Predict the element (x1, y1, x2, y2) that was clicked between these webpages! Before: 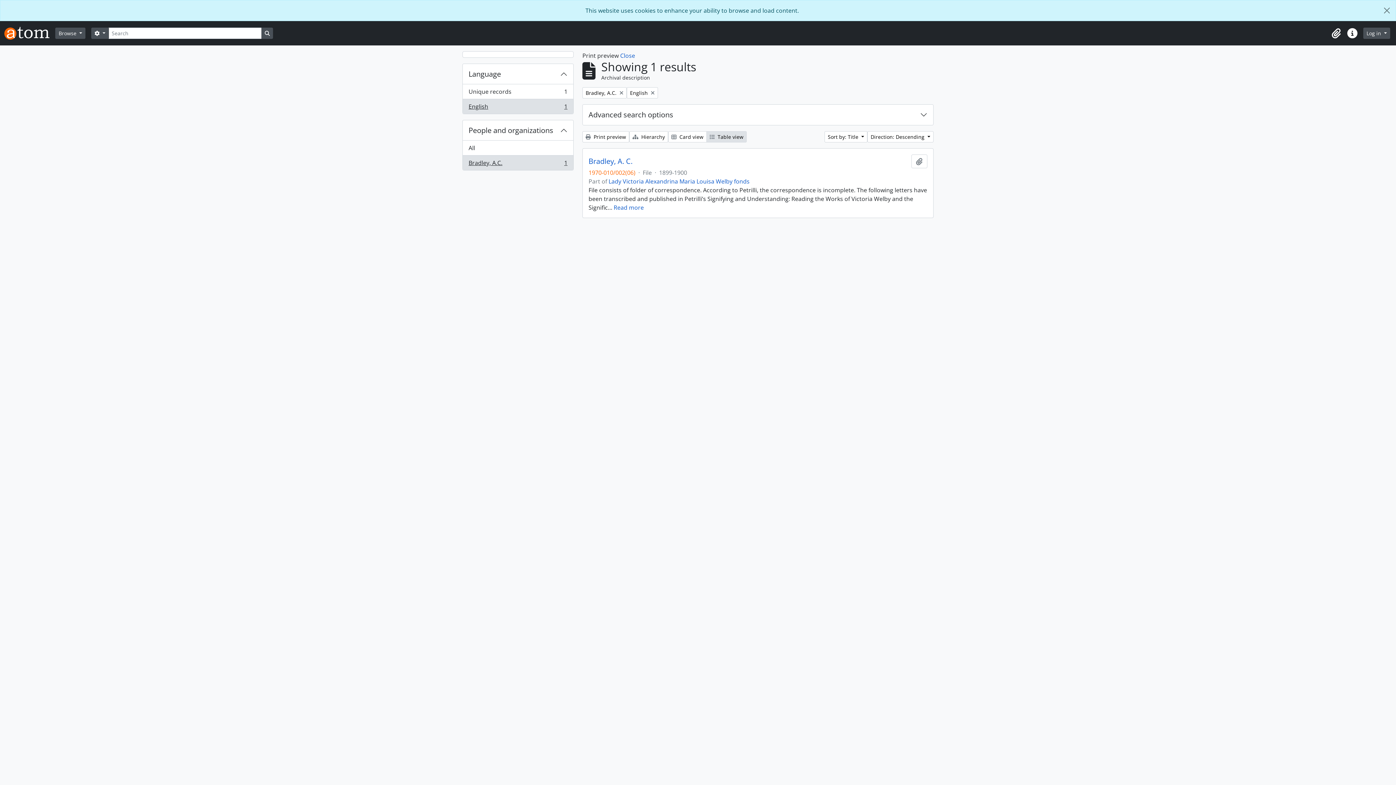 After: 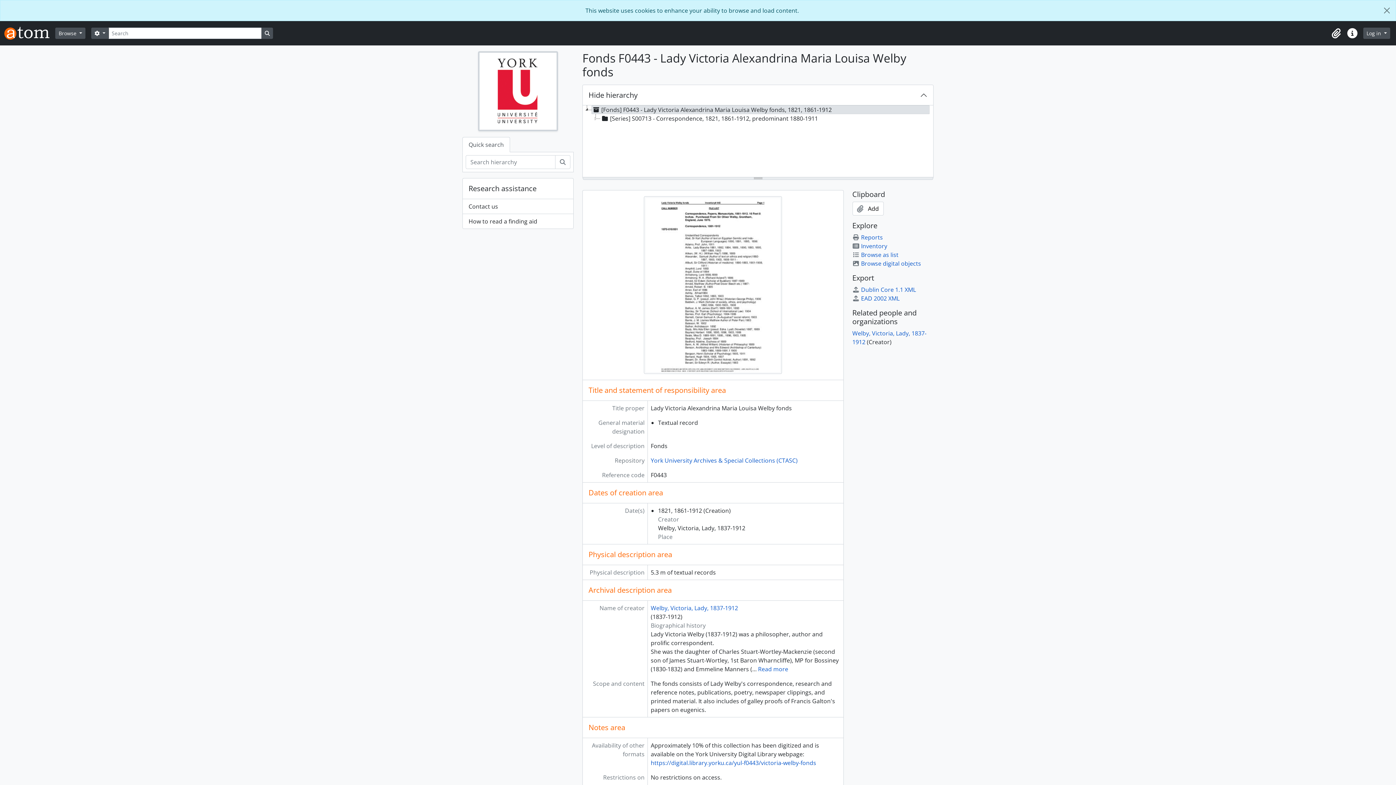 Action: label: Lady Victoria Alexandrina Maria Louisa Welby fonds bbox: (608, 177, 749, 185)